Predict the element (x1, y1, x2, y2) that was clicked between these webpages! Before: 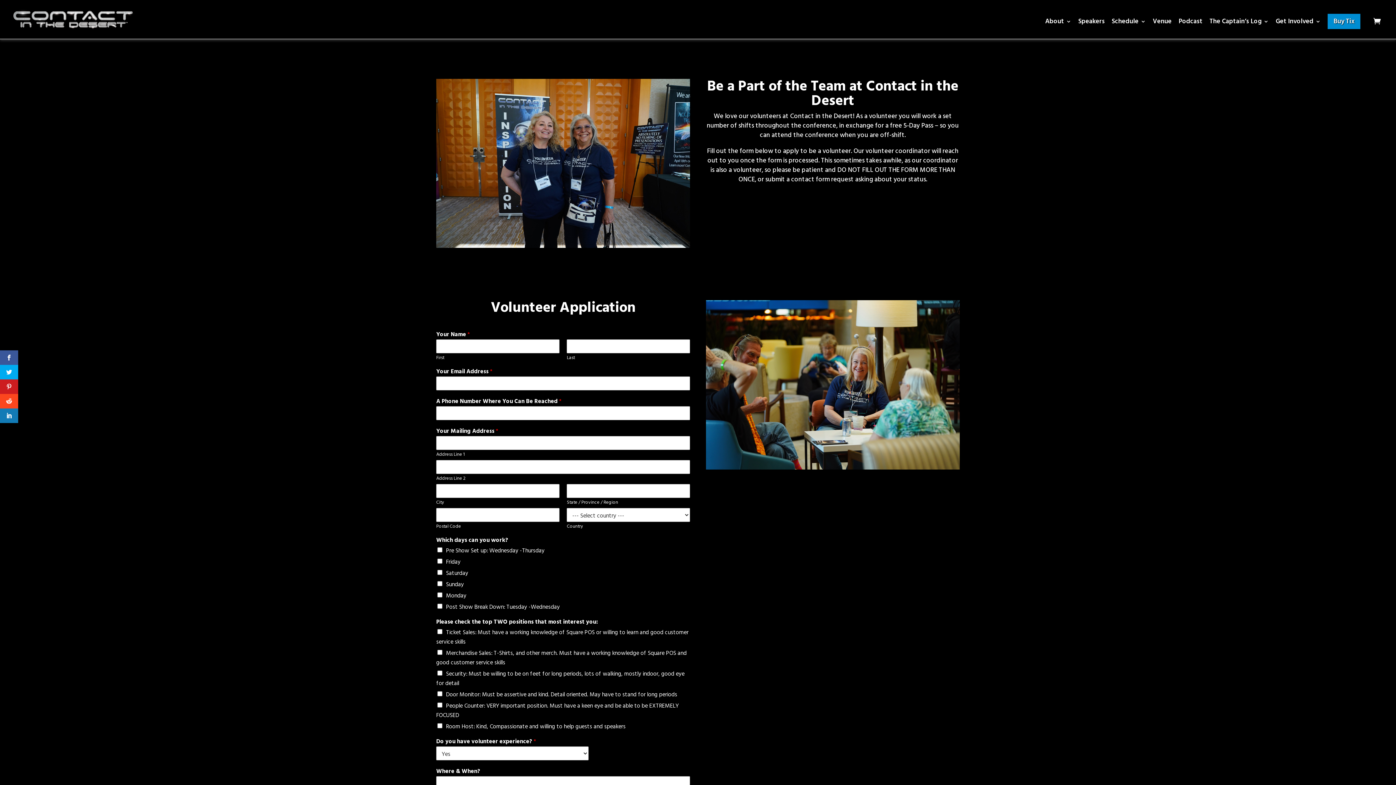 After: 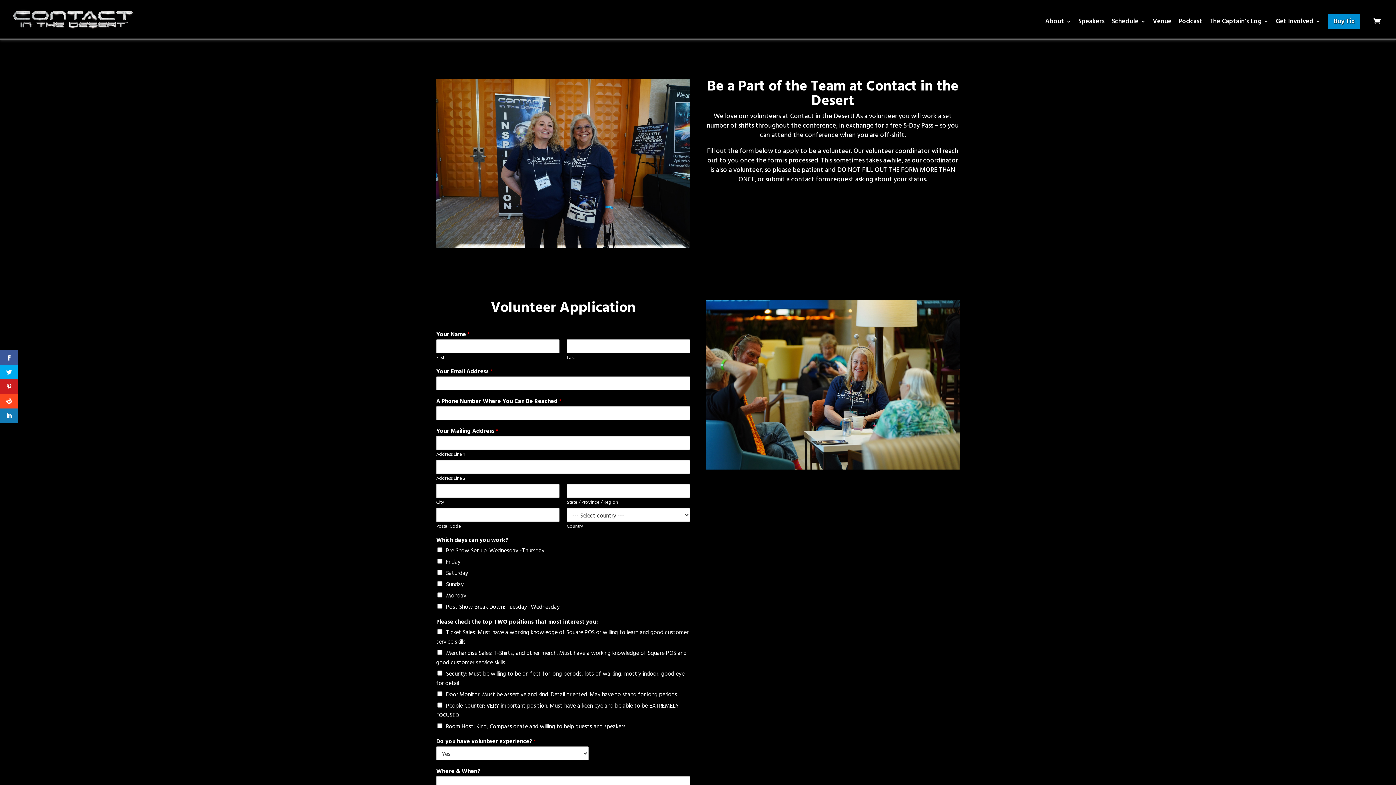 Action: label: Get Involved bbox: (1276, 18, 1321, 38)